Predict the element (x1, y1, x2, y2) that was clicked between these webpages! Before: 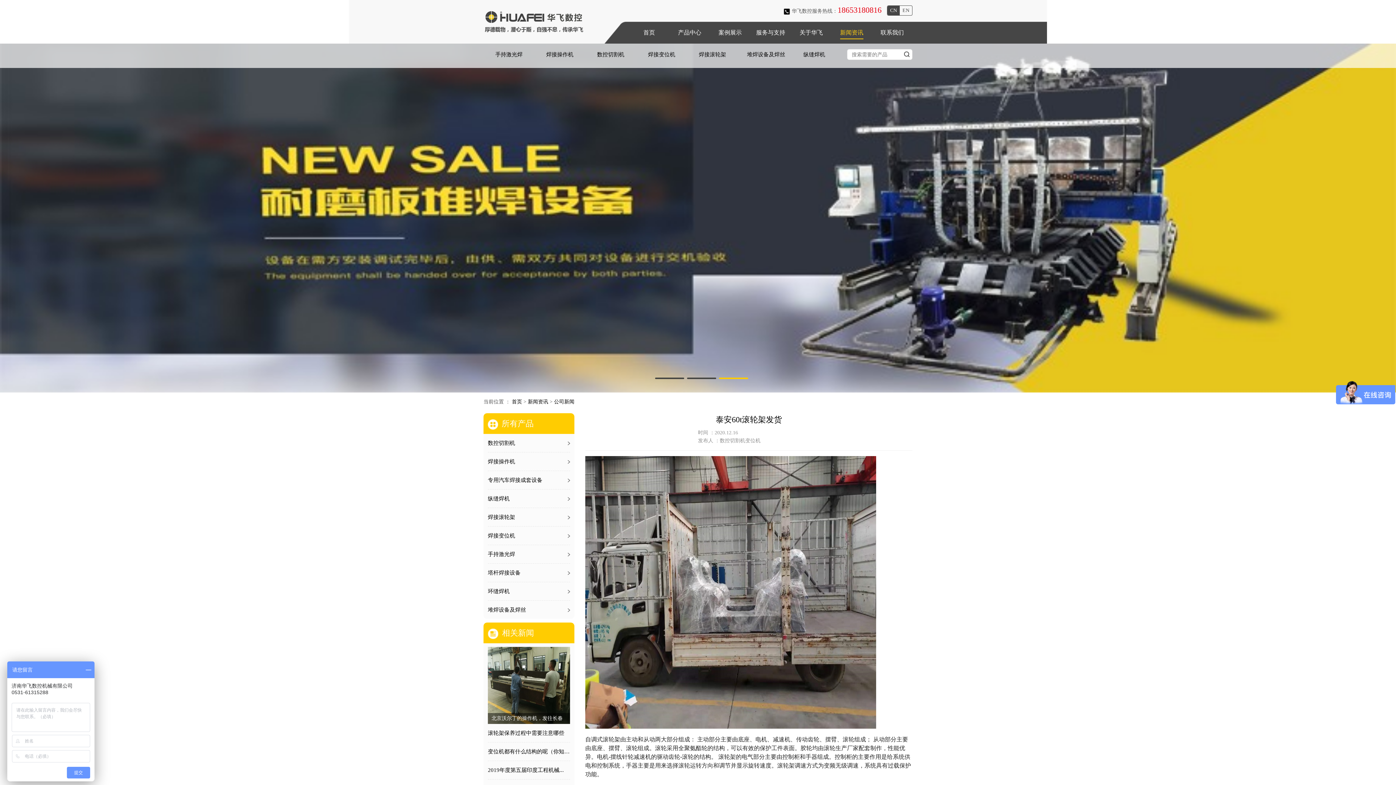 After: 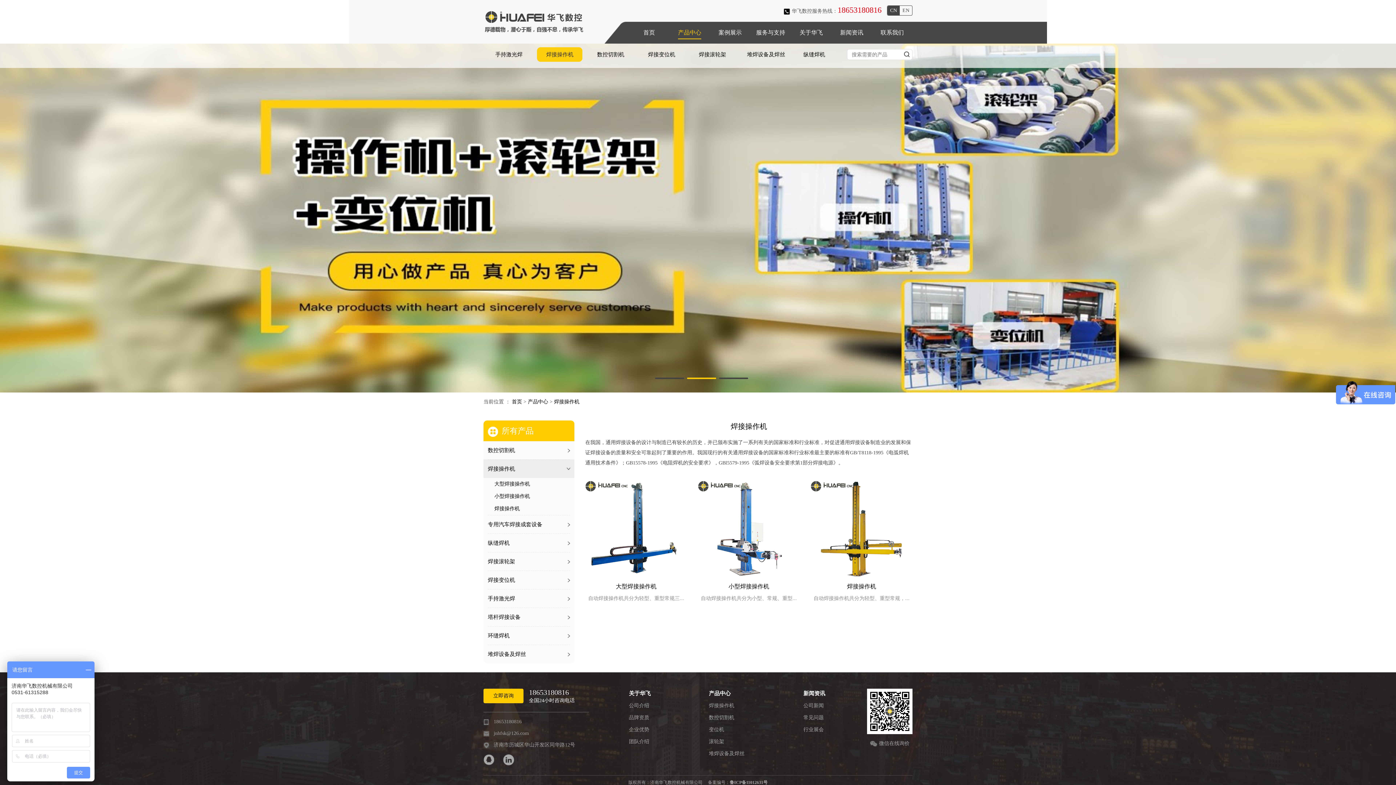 Action: bbox: (483, 452, 574, 470) label: 焊接操作机